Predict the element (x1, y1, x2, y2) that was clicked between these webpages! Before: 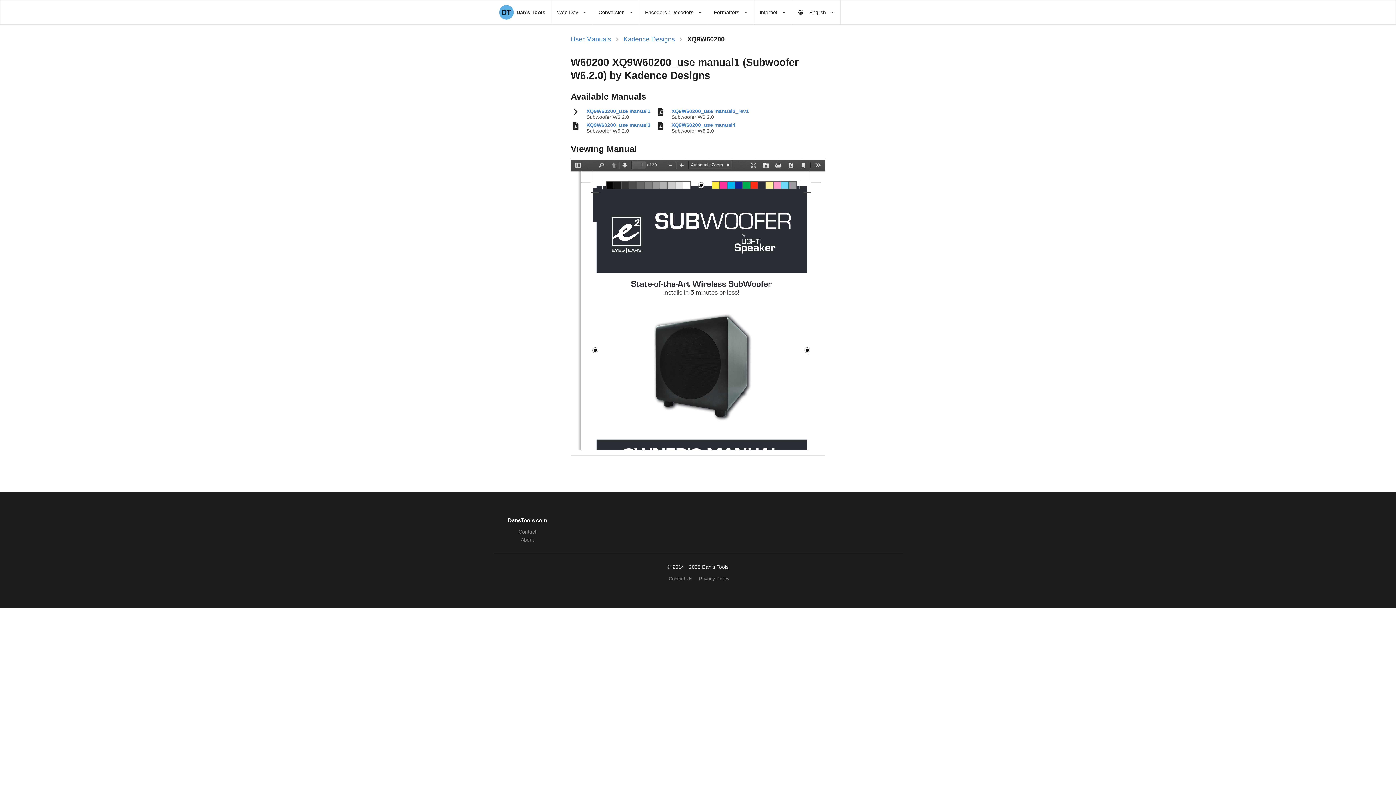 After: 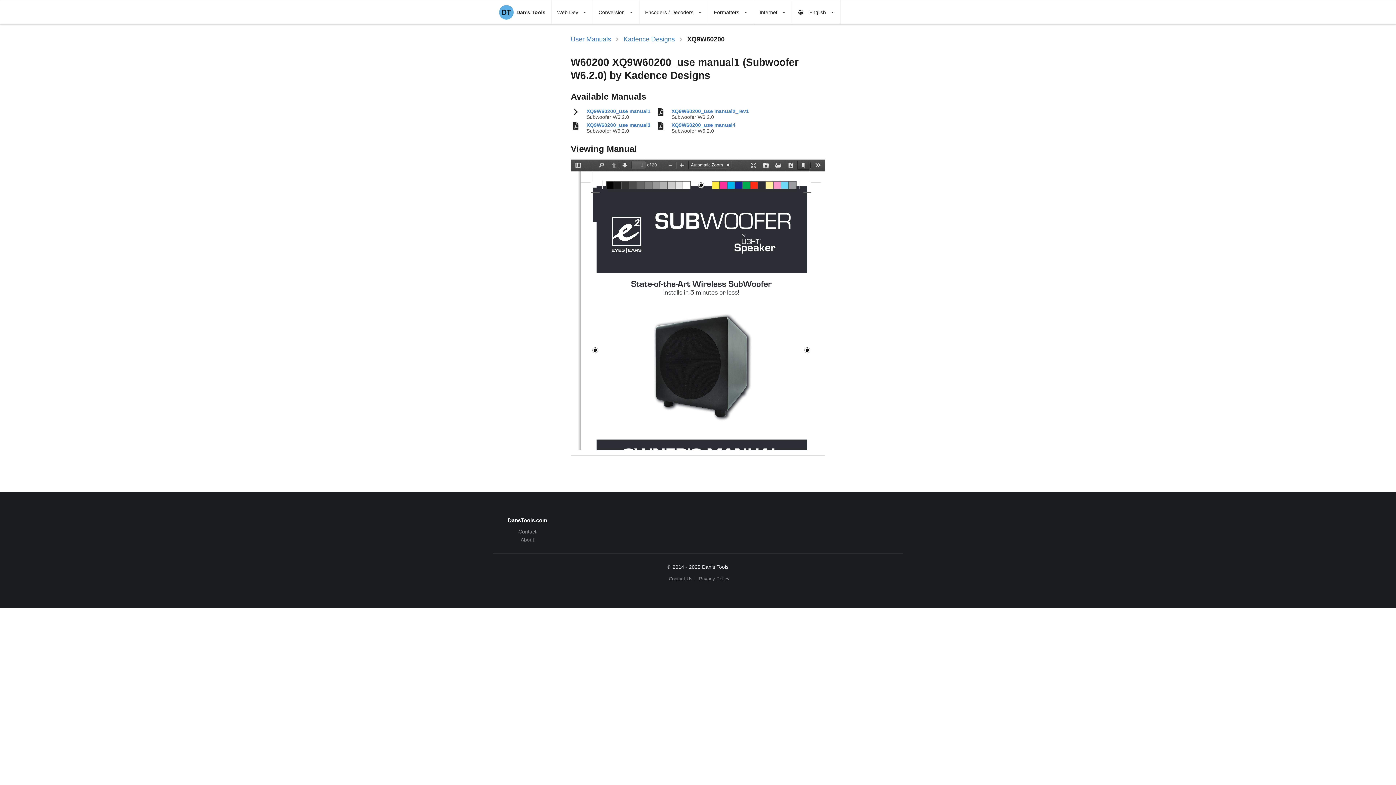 Action: label: Current View bbox: (797, 160, 809, 169)